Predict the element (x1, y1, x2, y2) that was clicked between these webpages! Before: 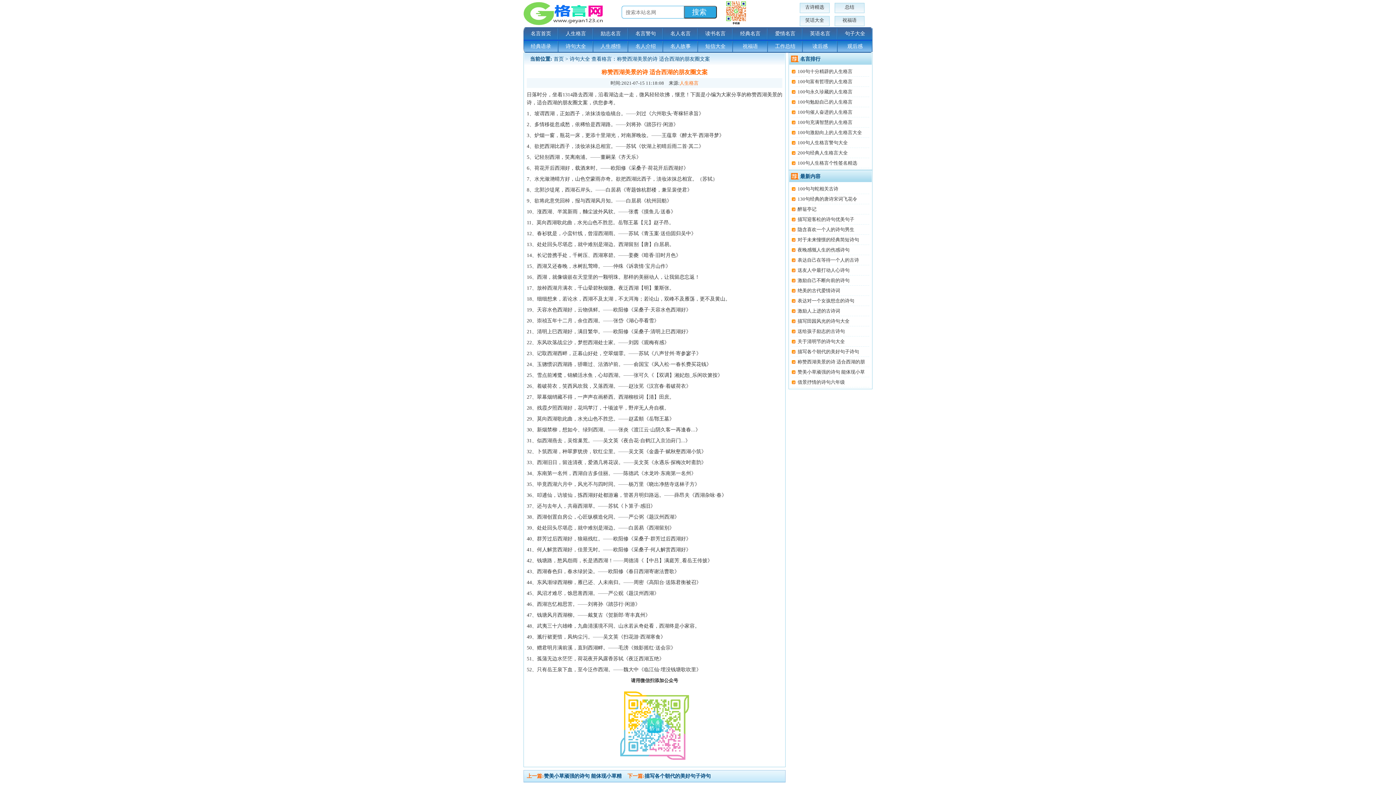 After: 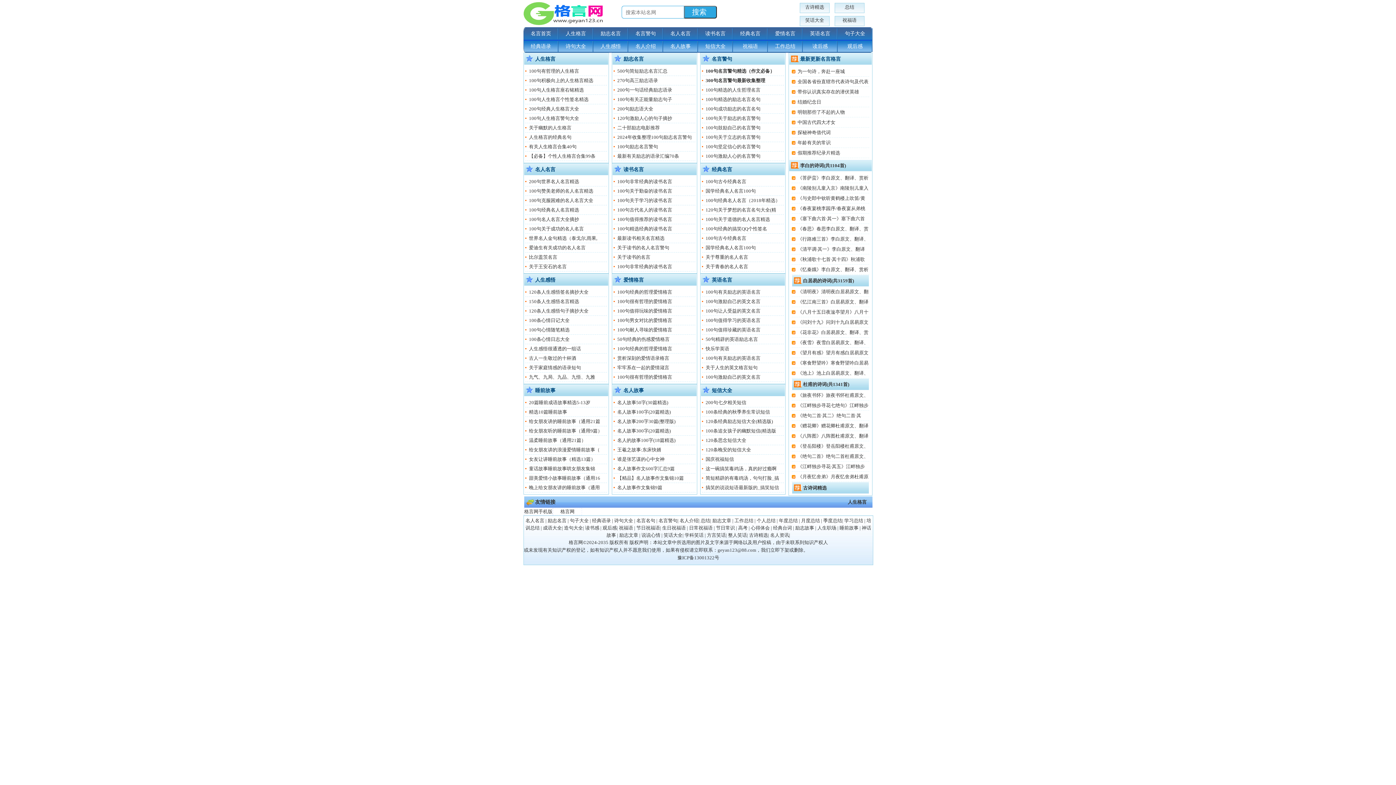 Action: bbox: (553, 56, 564, 61) label: 首页